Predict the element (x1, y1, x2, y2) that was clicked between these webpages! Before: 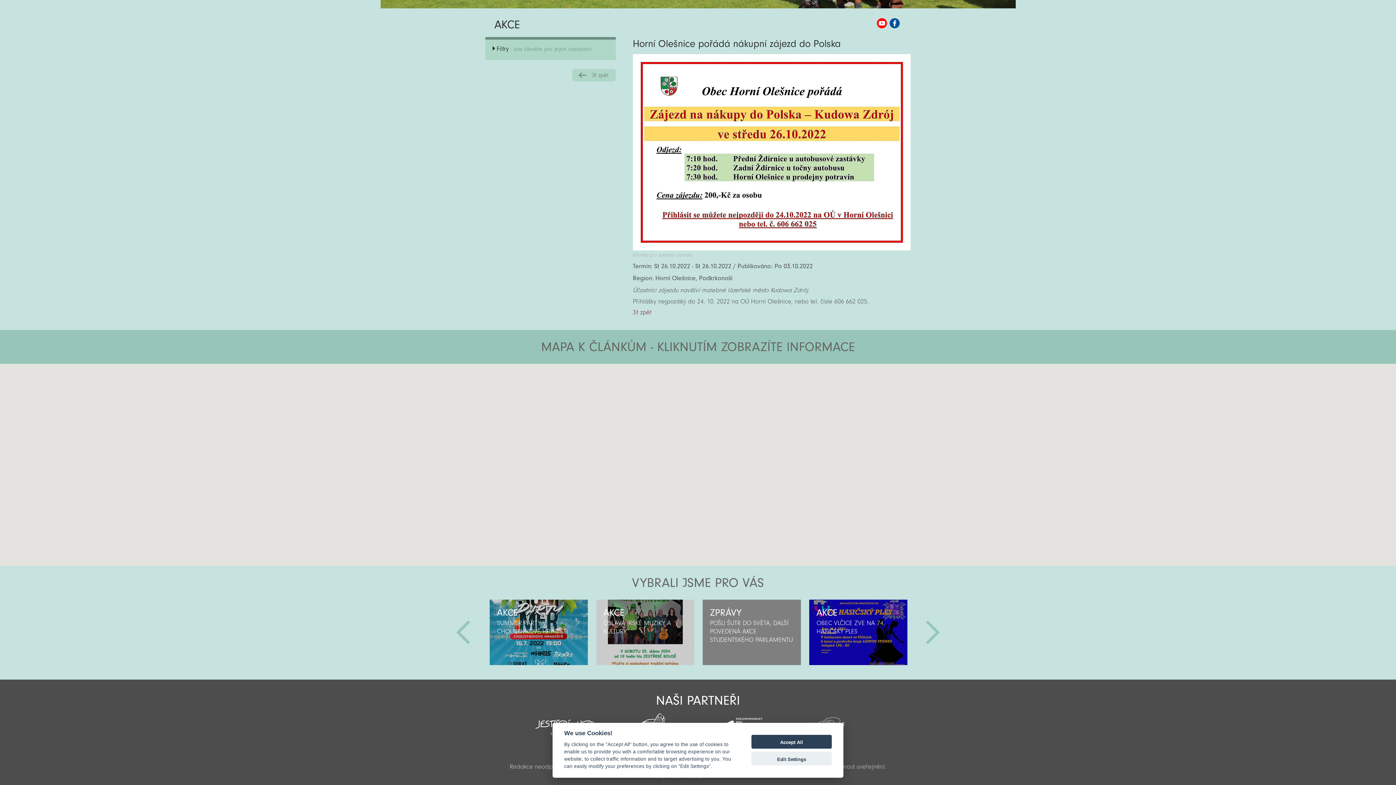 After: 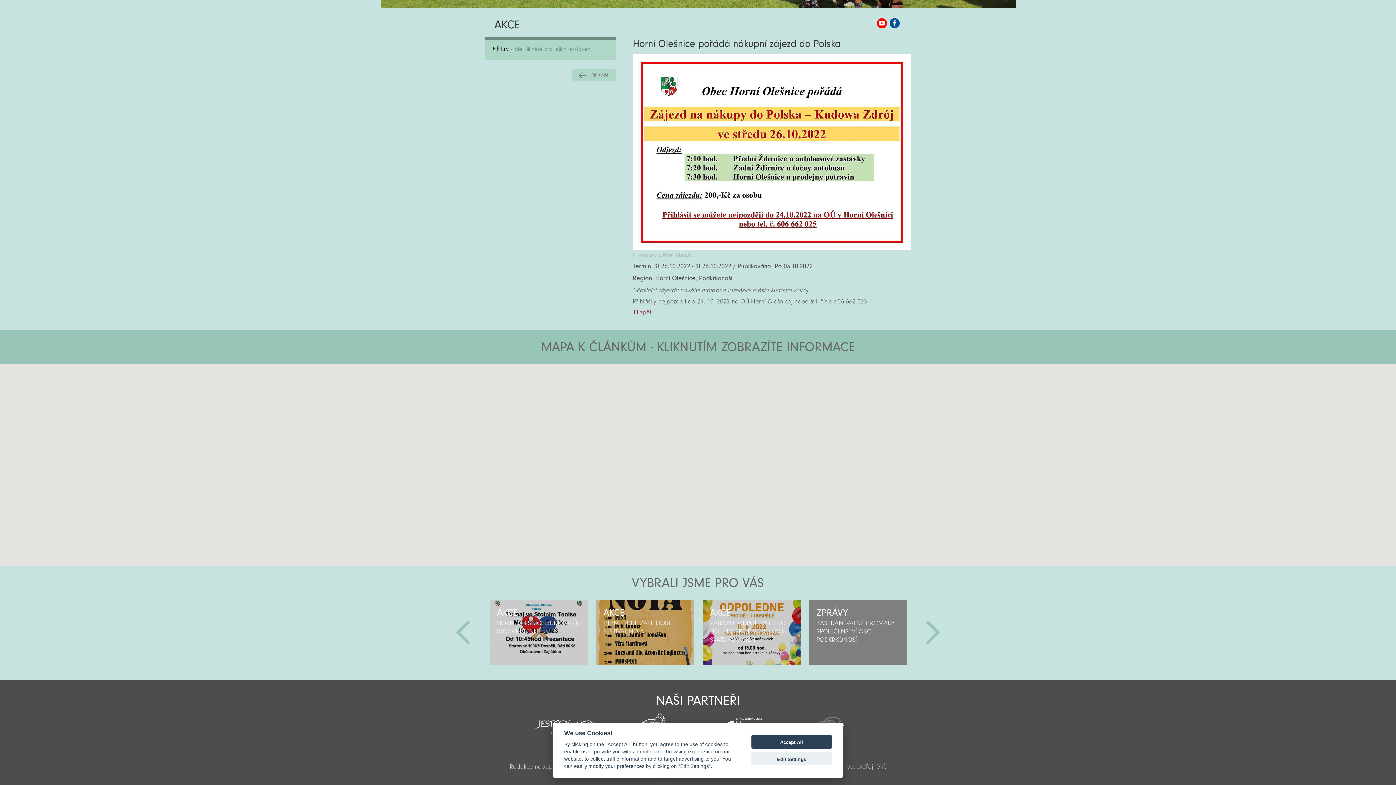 Action: label: Jít zpět bbox: (572, 69, 615, 81)